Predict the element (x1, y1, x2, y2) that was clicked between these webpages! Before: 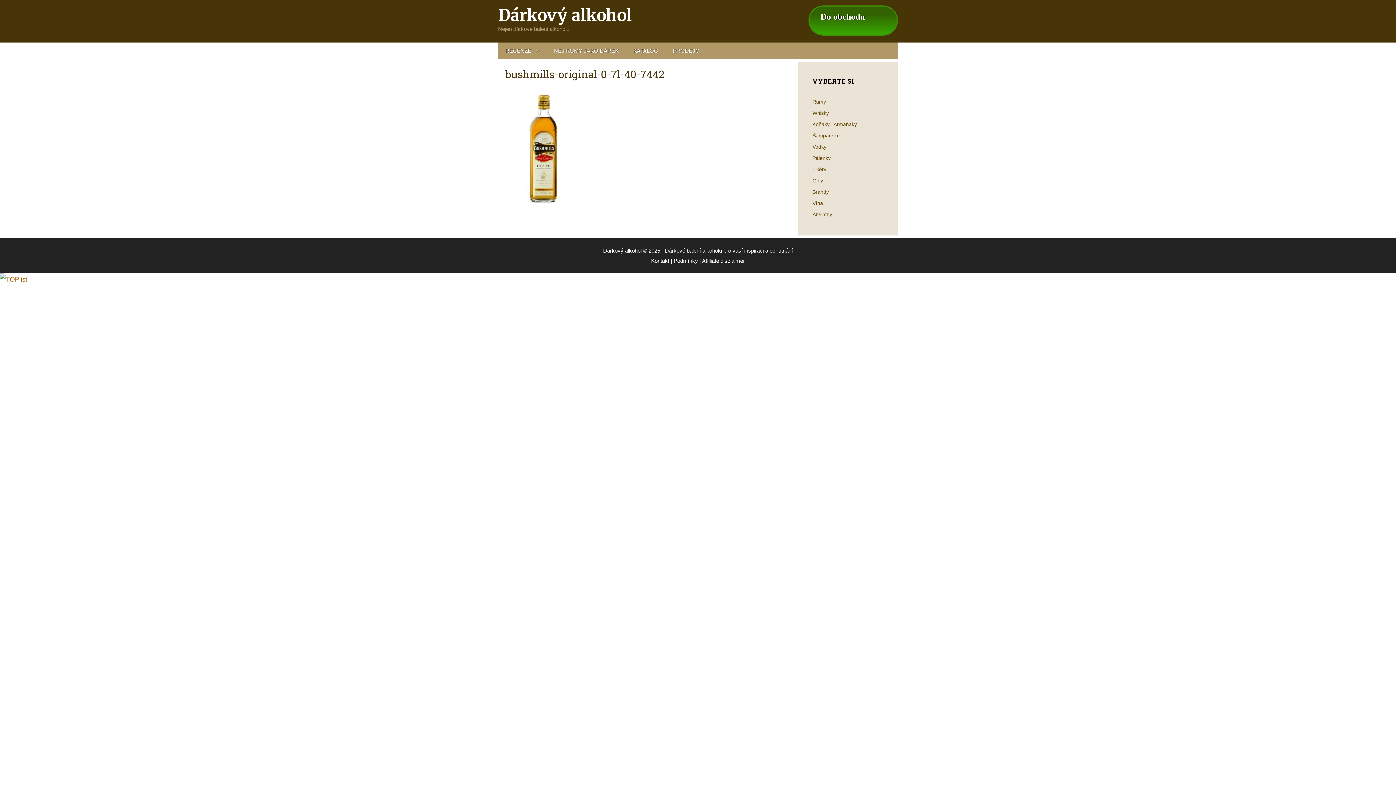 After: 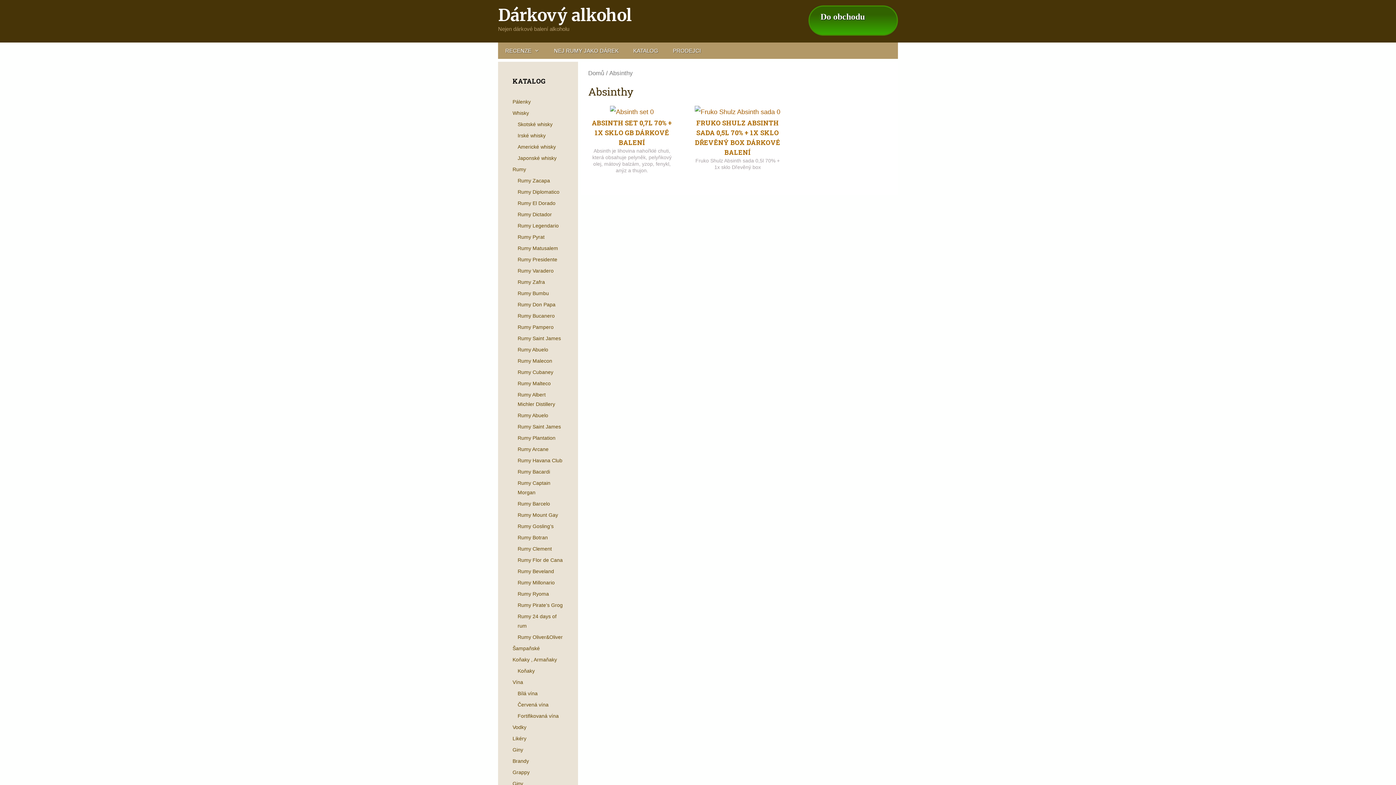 Action: label: Absinthy bbox: (812, 211, 832, 217)